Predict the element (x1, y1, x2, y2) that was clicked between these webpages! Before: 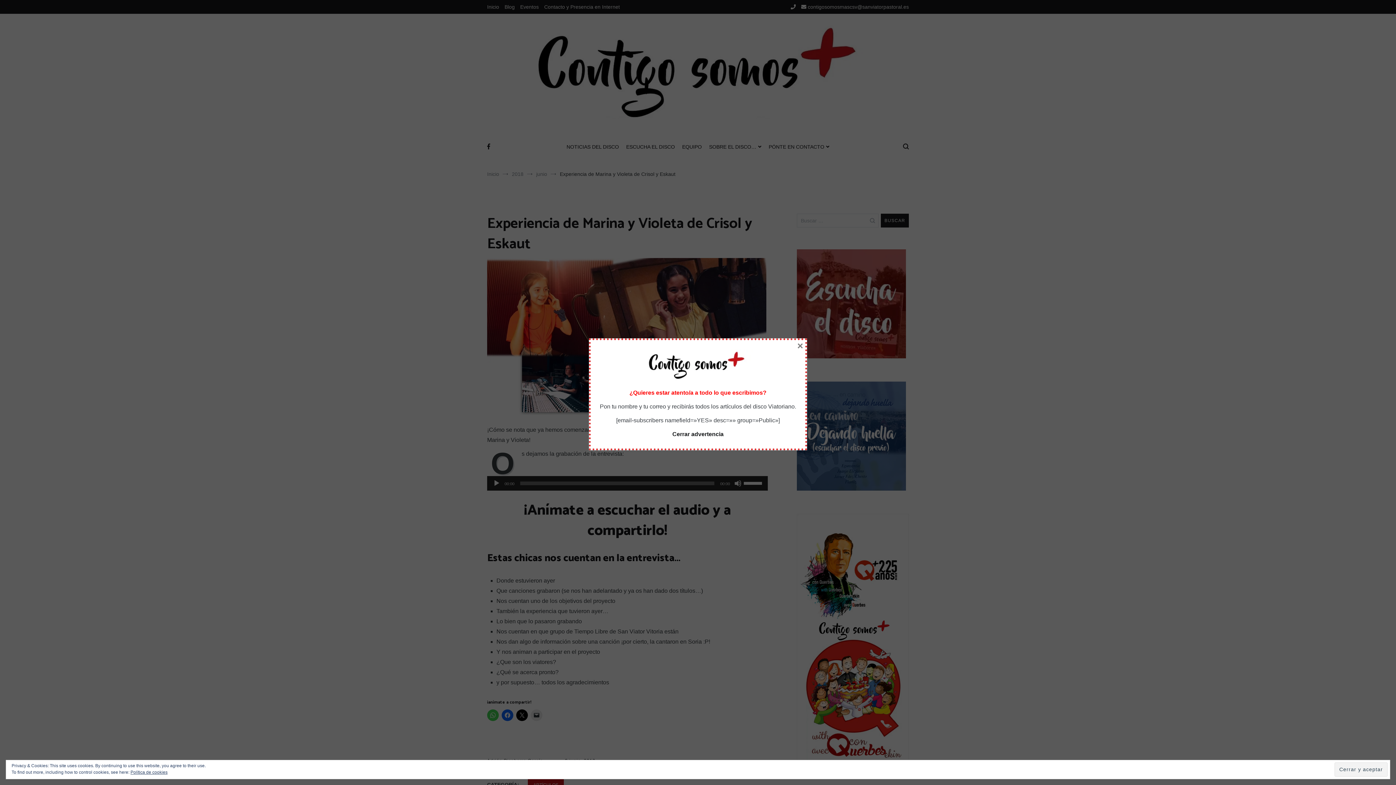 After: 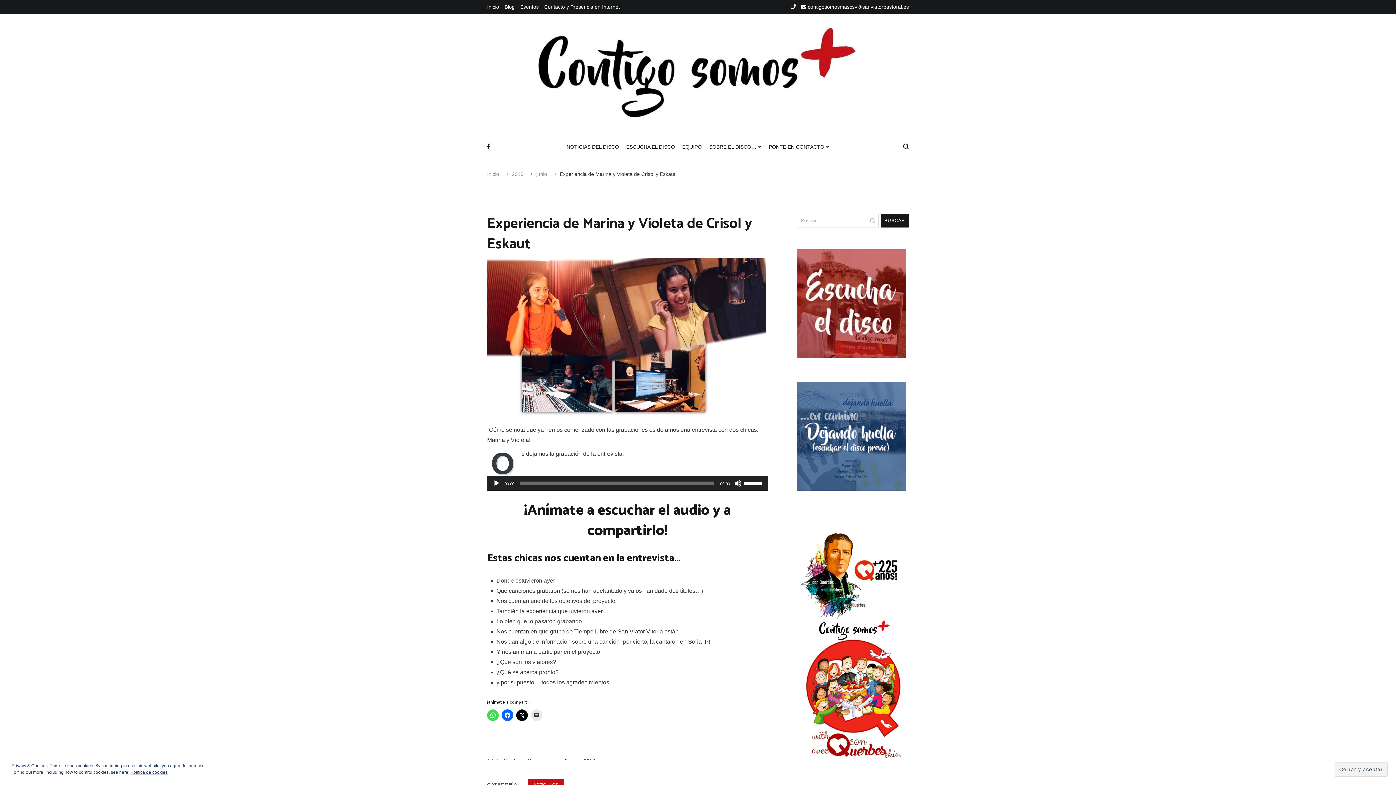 Action: bbox: (672, 431, 723, 437) label: Cerrar advertencia